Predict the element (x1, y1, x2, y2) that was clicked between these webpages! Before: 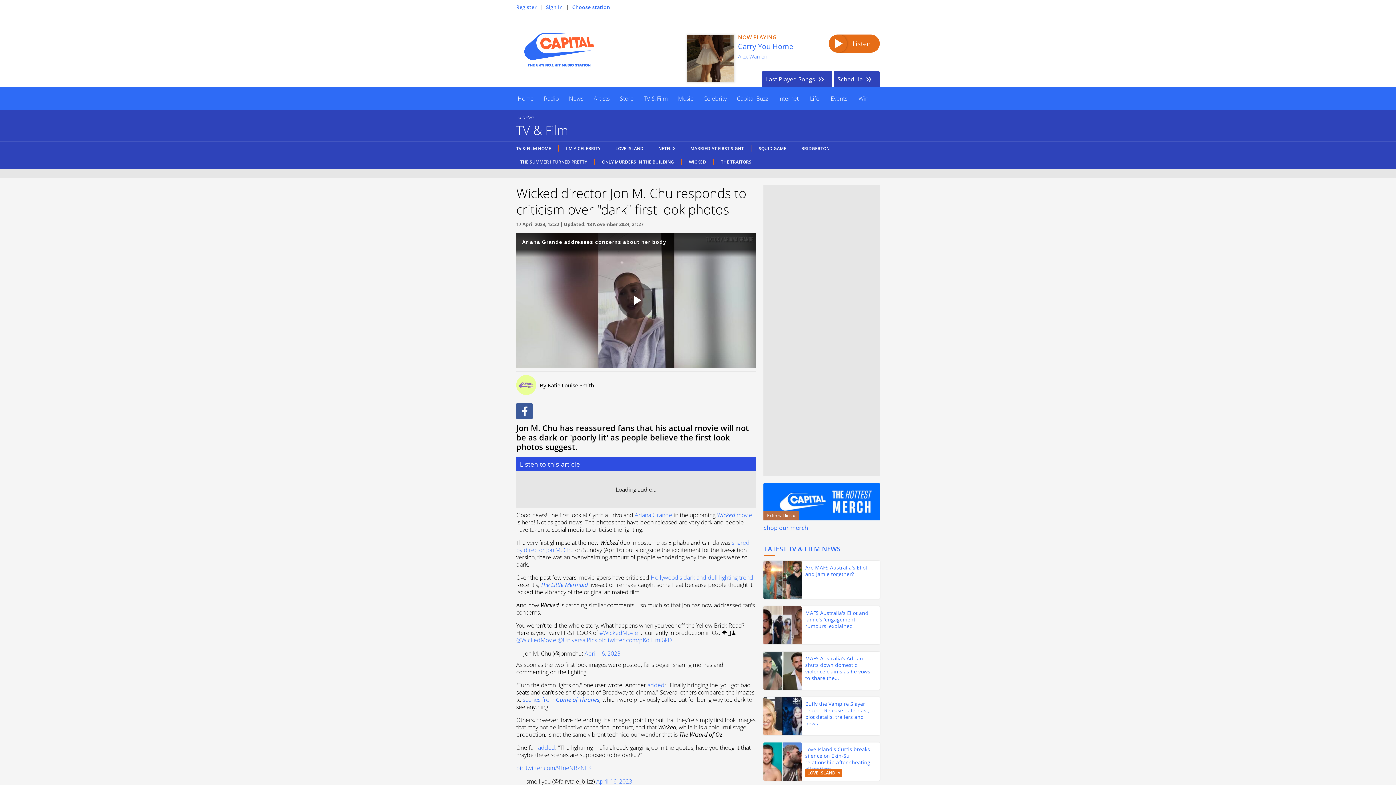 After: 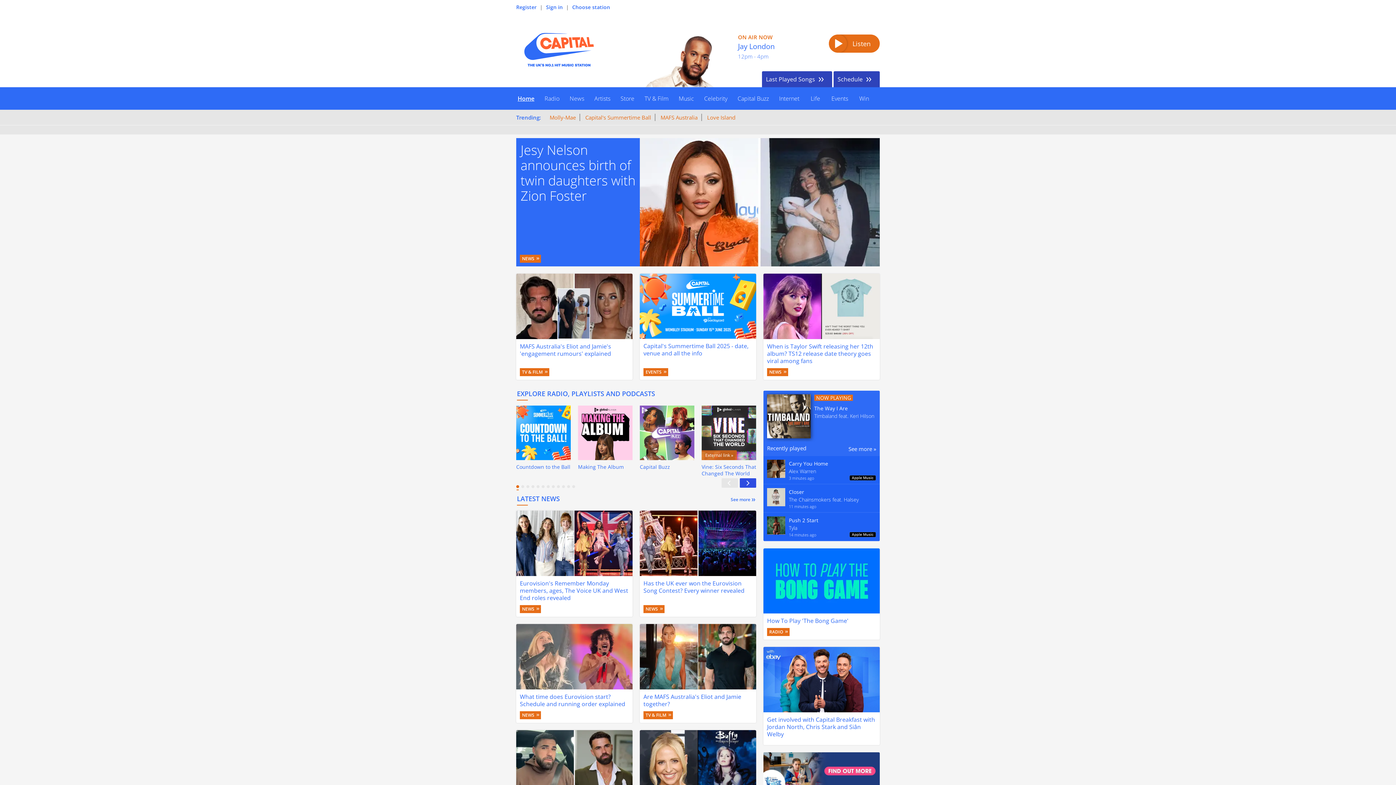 Action: label: Capital bbox: (516, 23, 601, 76)